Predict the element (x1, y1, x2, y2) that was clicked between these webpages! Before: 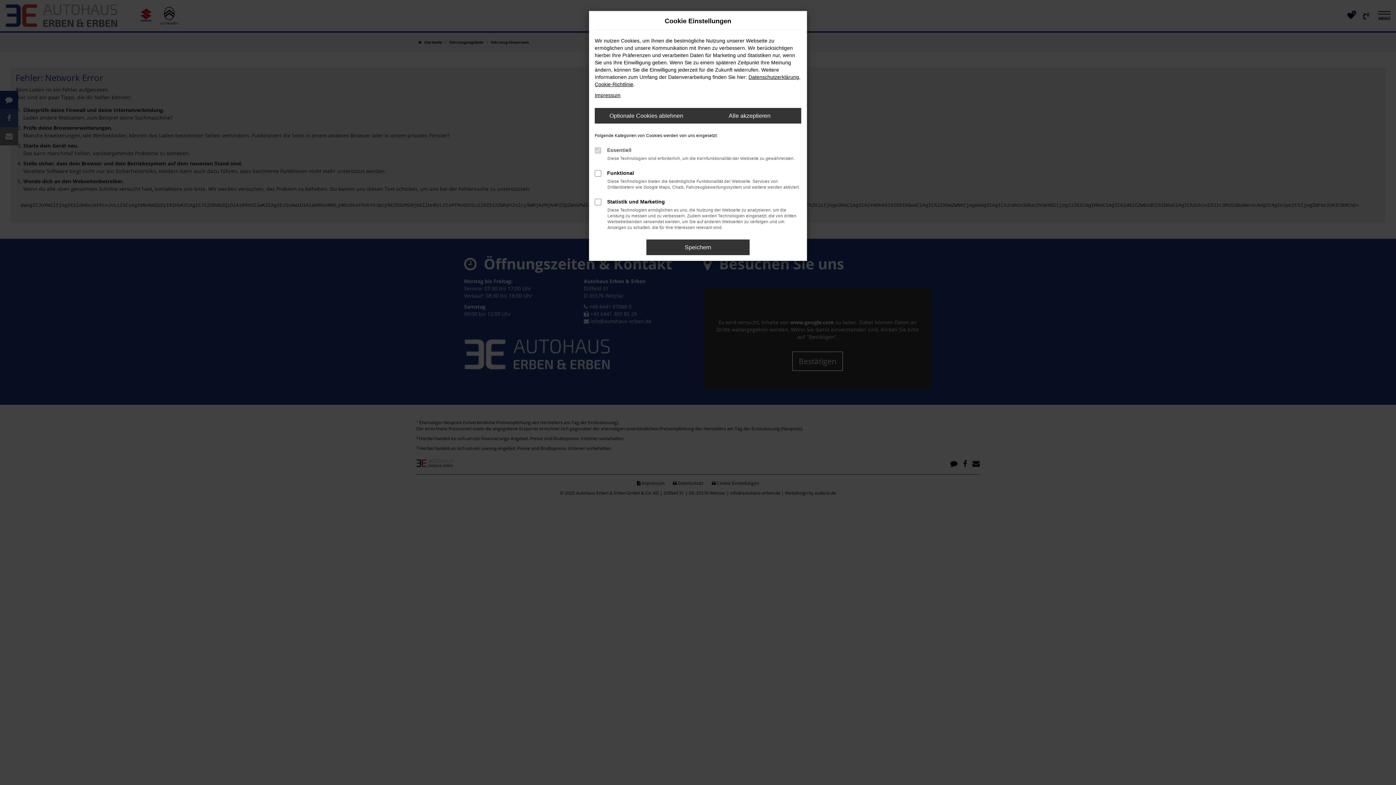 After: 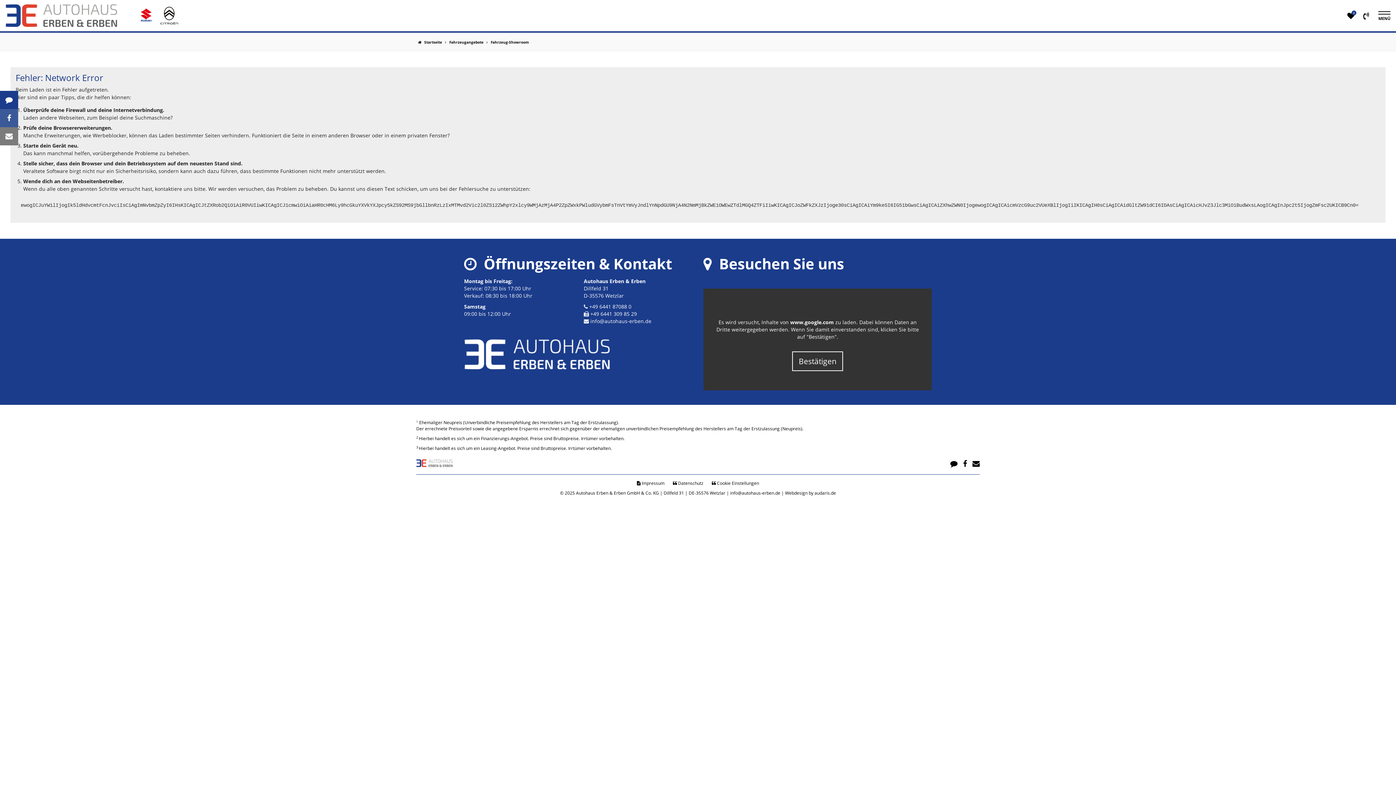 Action: bbox: (646, 239, 749, 255) label: Speichern